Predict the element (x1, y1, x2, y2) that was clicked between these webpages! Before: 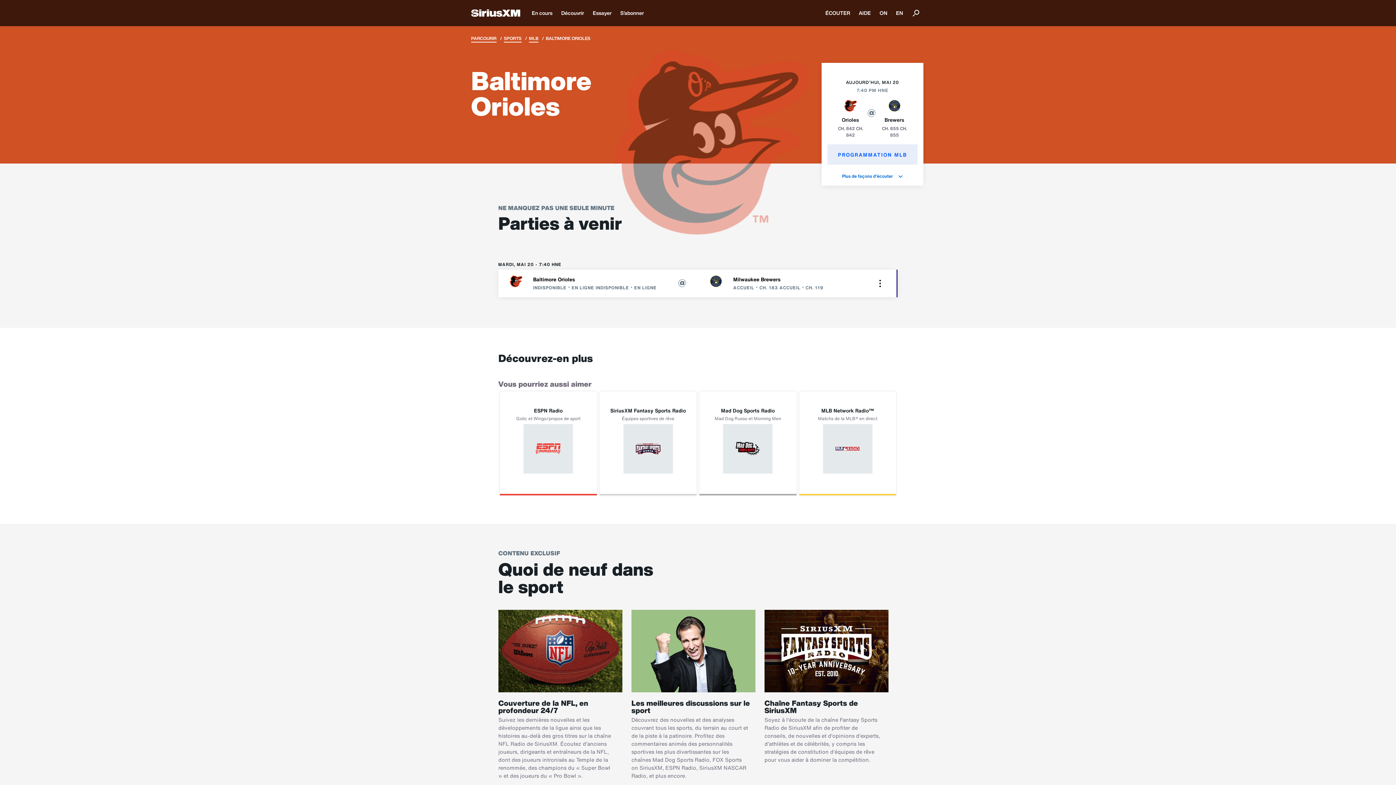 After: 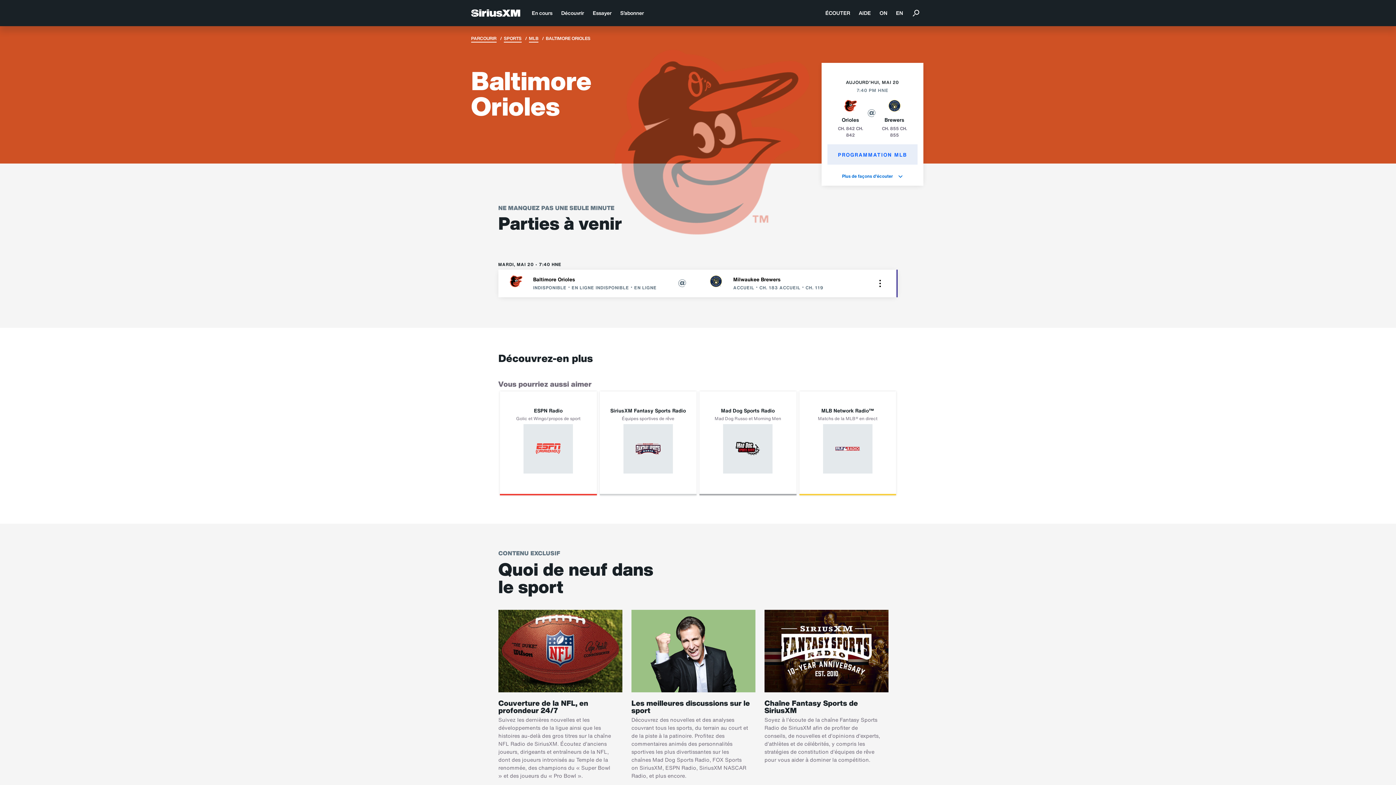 Action: label: S’abonner bbox: (616, 0, 648, 26)